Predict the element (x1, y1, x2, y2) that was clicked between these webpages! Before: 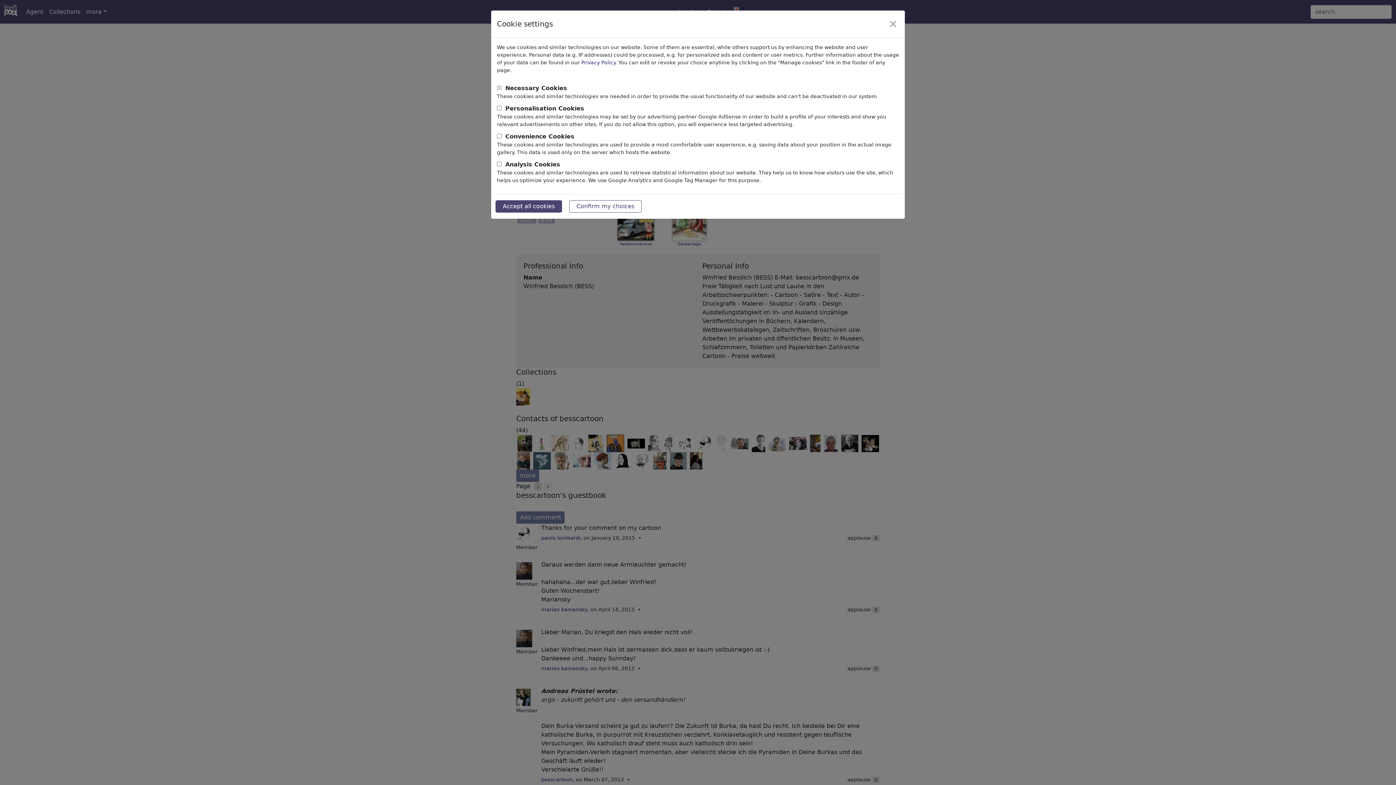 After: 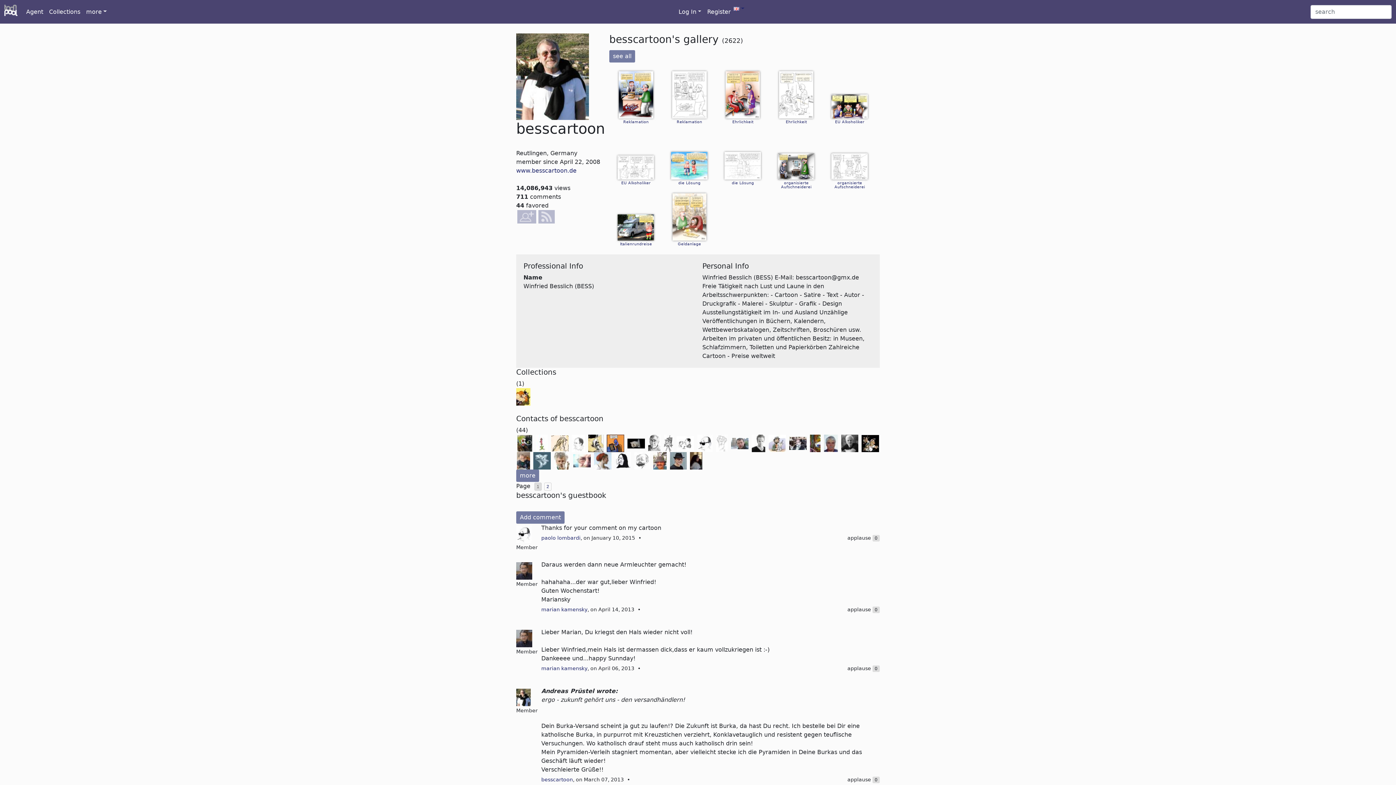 Action: bbox: (495, 200, 562, 212) label: Accept all cookies